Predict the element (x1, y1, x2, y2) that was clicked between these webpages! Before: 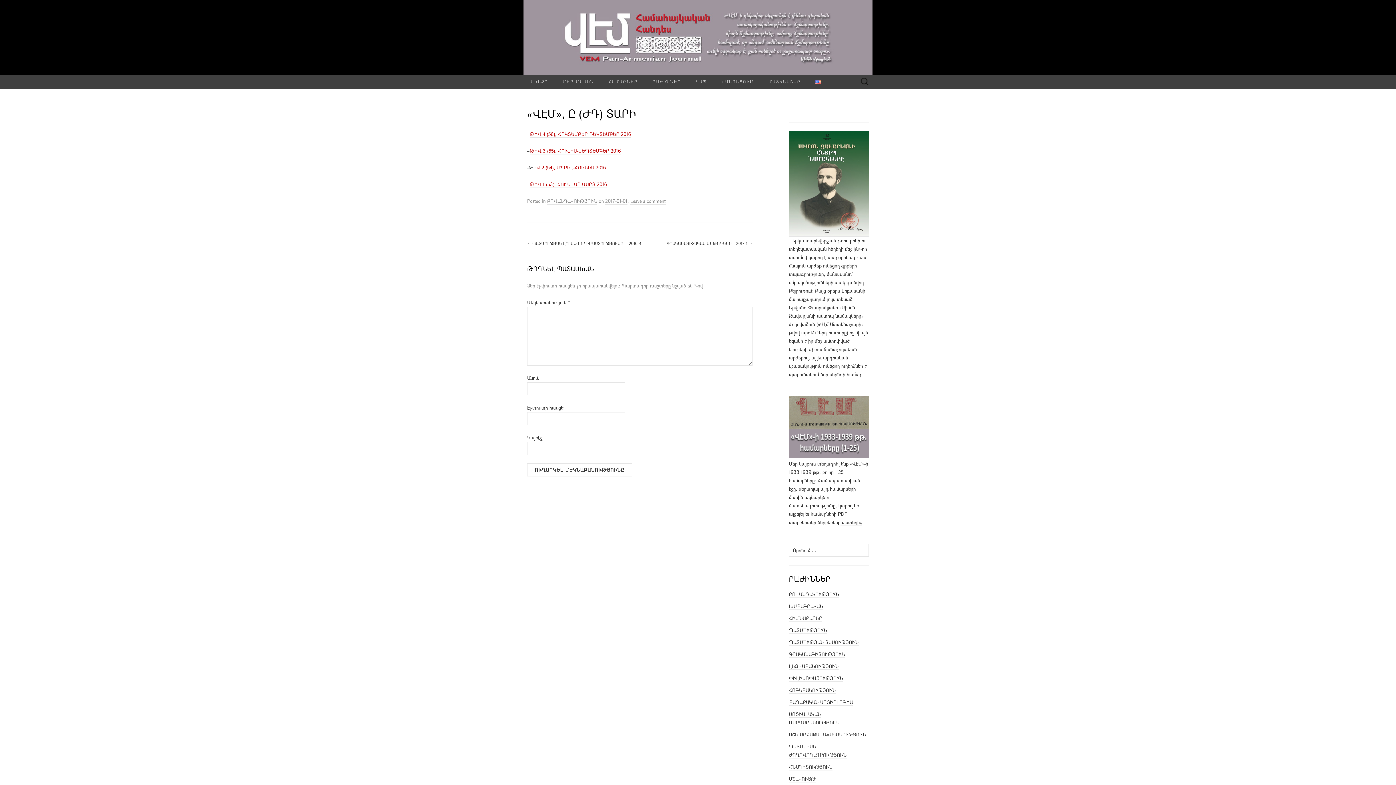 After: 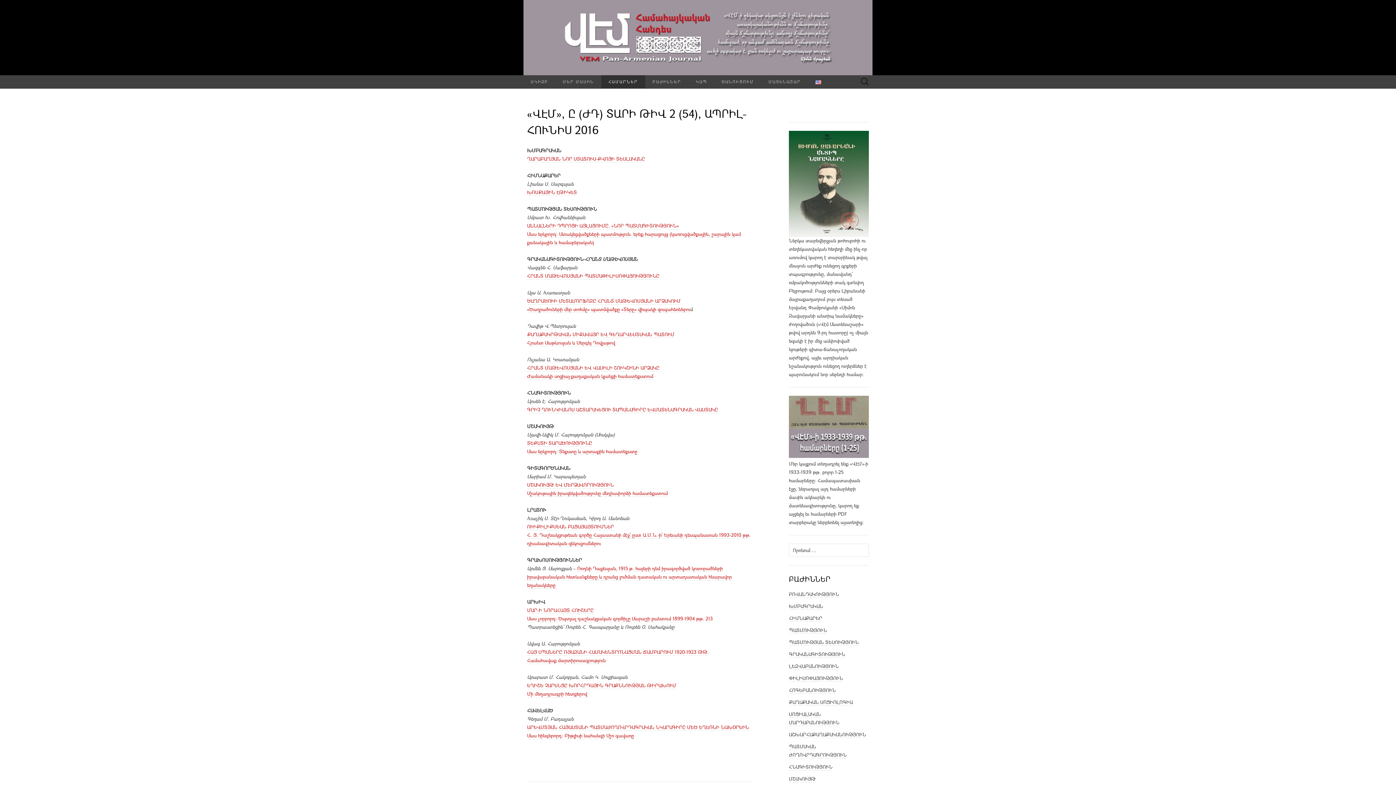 Action: bbox: (533, 164, 606, 171) label: ԻՎ 2 (54), ԱՊՐԻԼ-ՀՈՒՆԻՍ 2016